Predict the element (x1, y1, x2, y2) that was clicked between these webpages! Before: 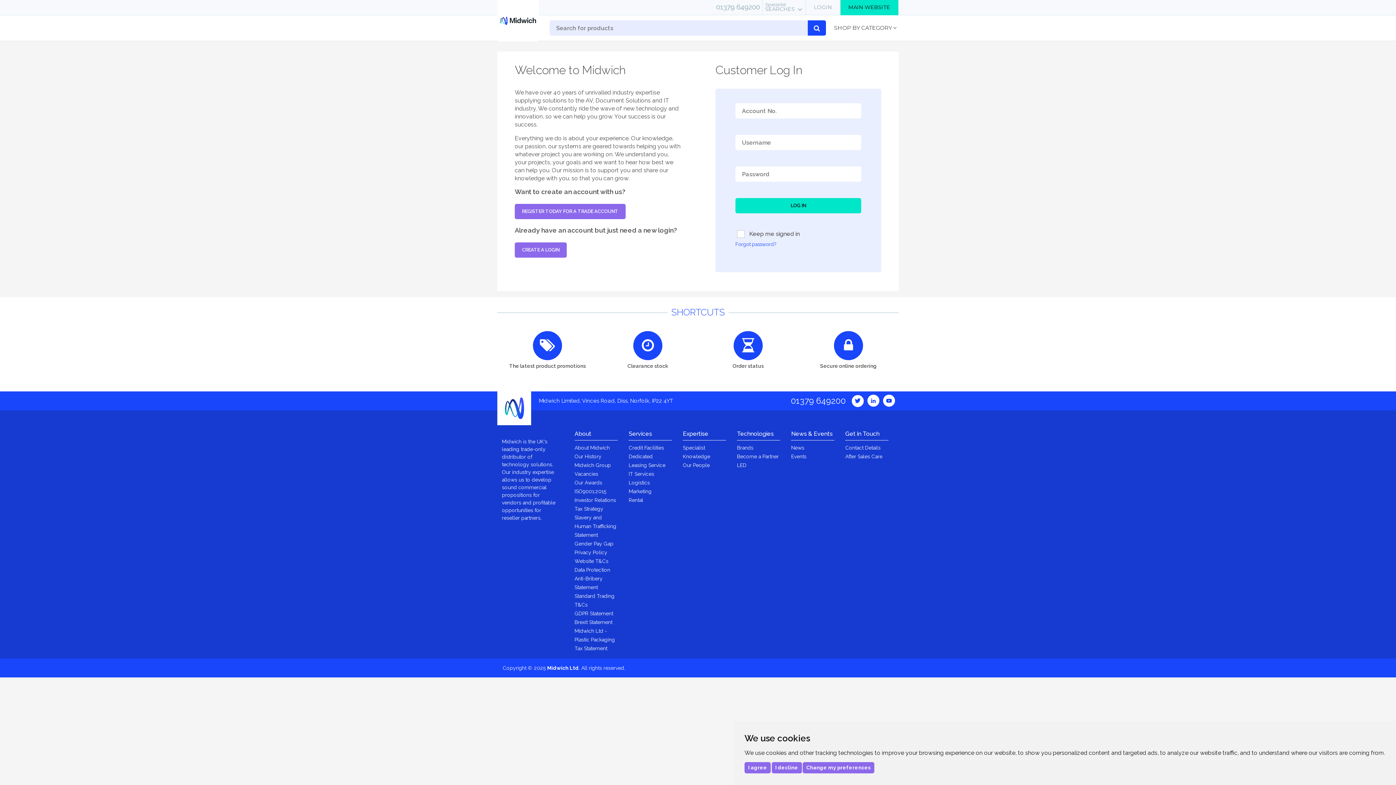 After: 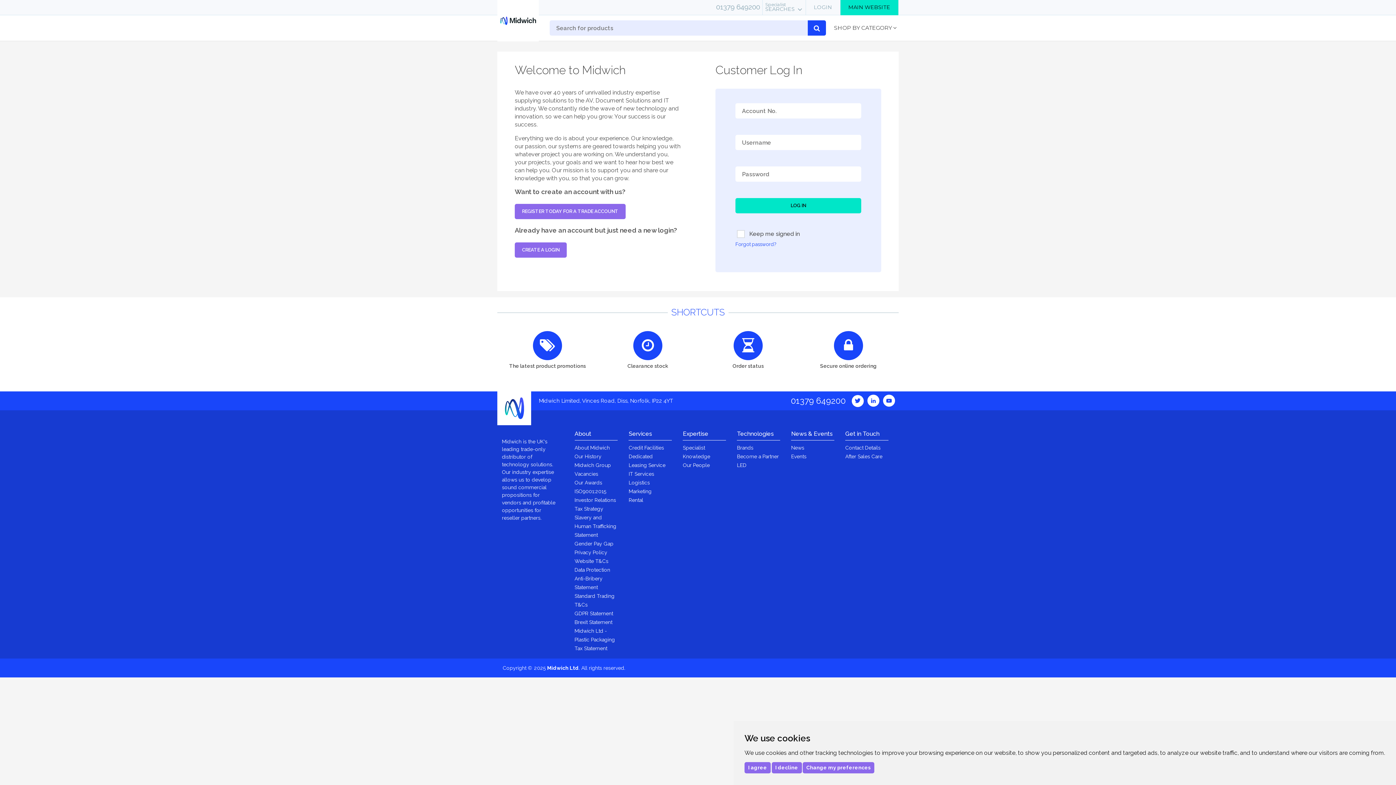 Action: bbox: (502, 331, 592, 360)